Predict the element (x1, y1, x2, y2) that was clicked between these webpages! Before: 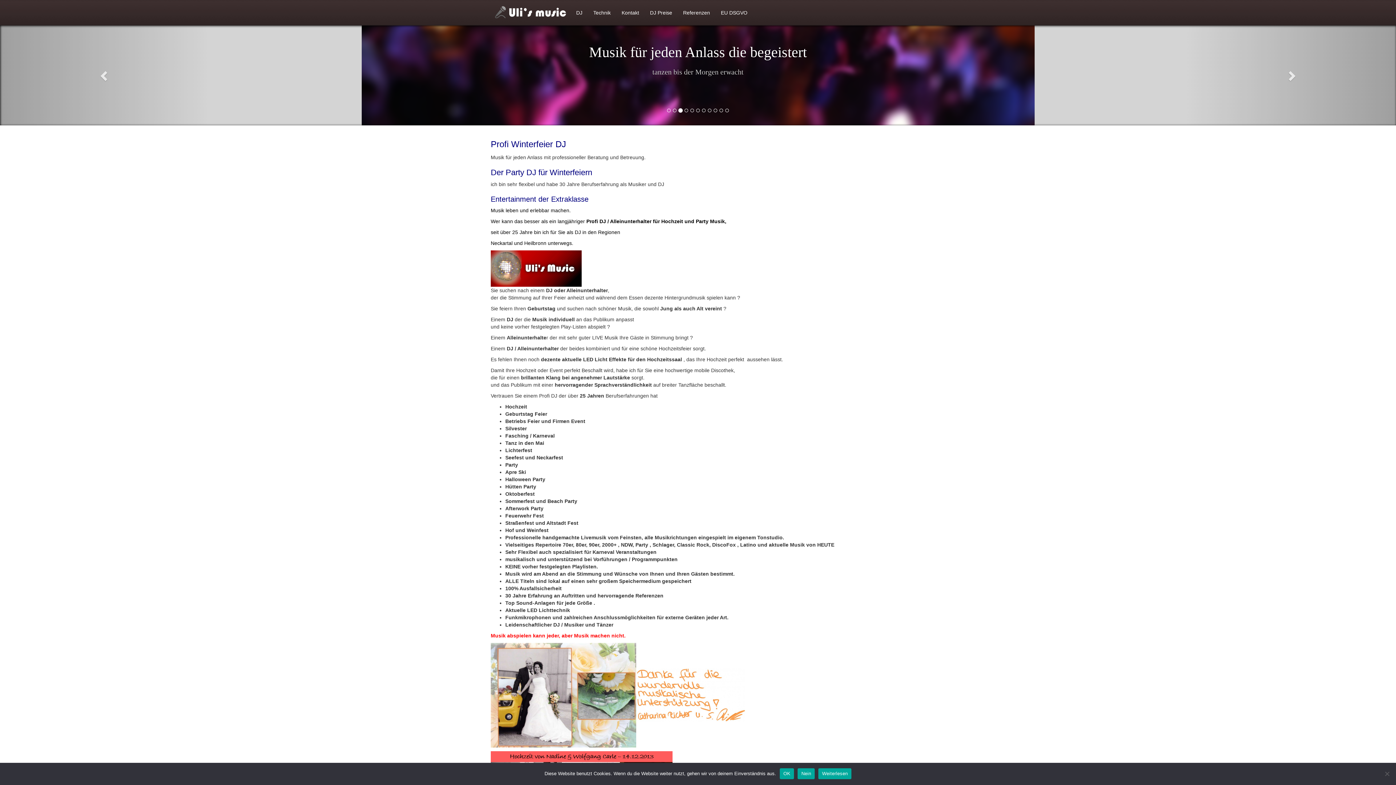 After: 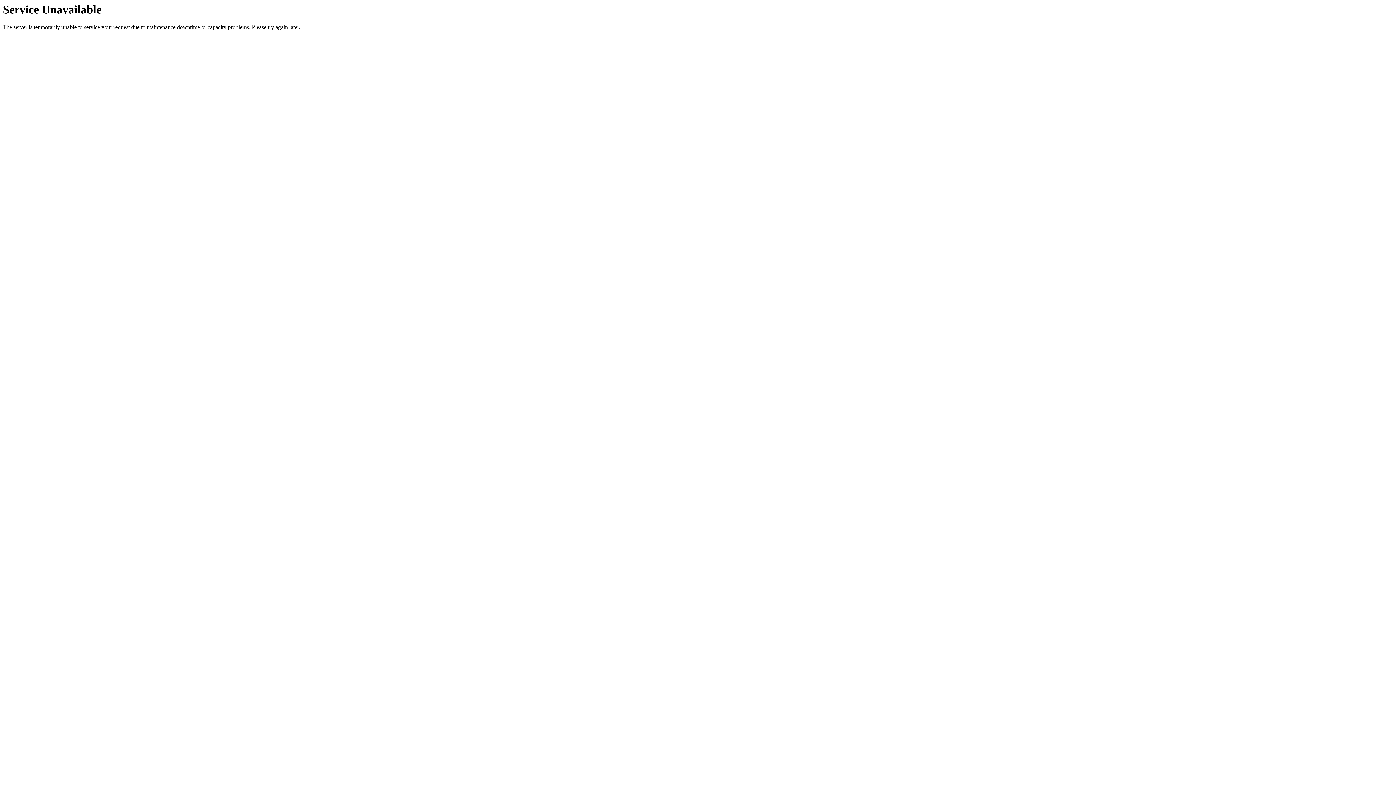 Action: label: DJ bbox: (570, 0, 588, 25)